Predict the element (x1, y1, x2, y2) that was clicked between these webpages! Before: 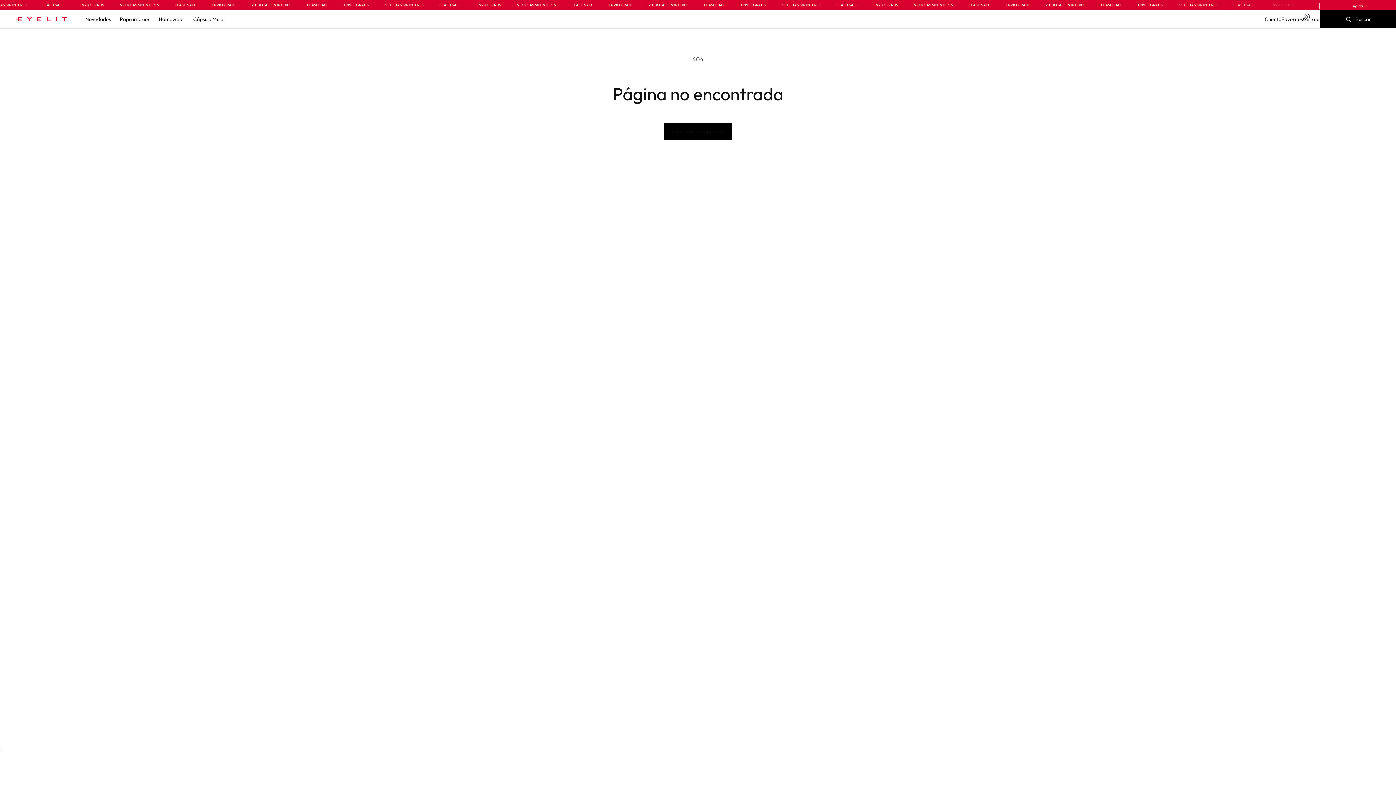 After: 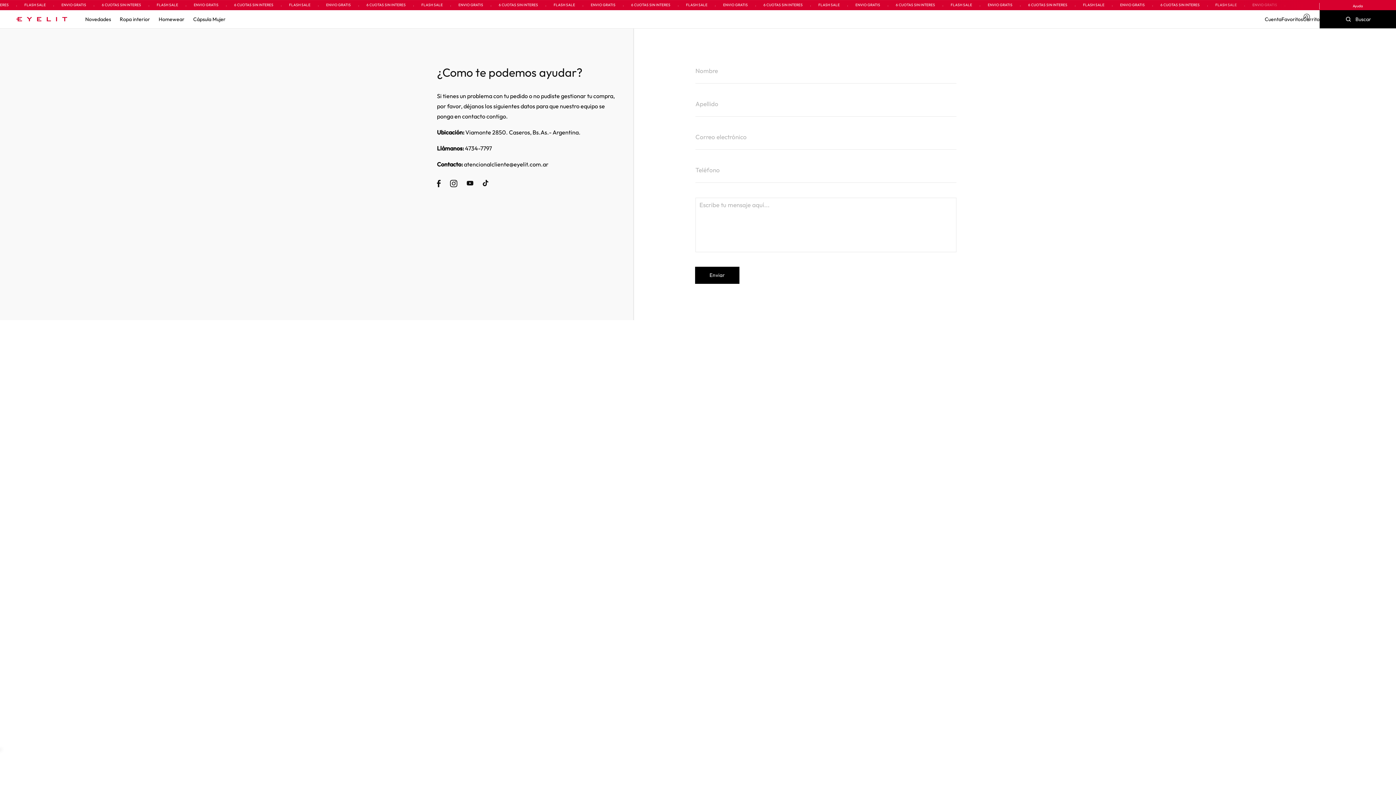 Action: label: Ayuda bbox: (1320, 3, 1396, 8)